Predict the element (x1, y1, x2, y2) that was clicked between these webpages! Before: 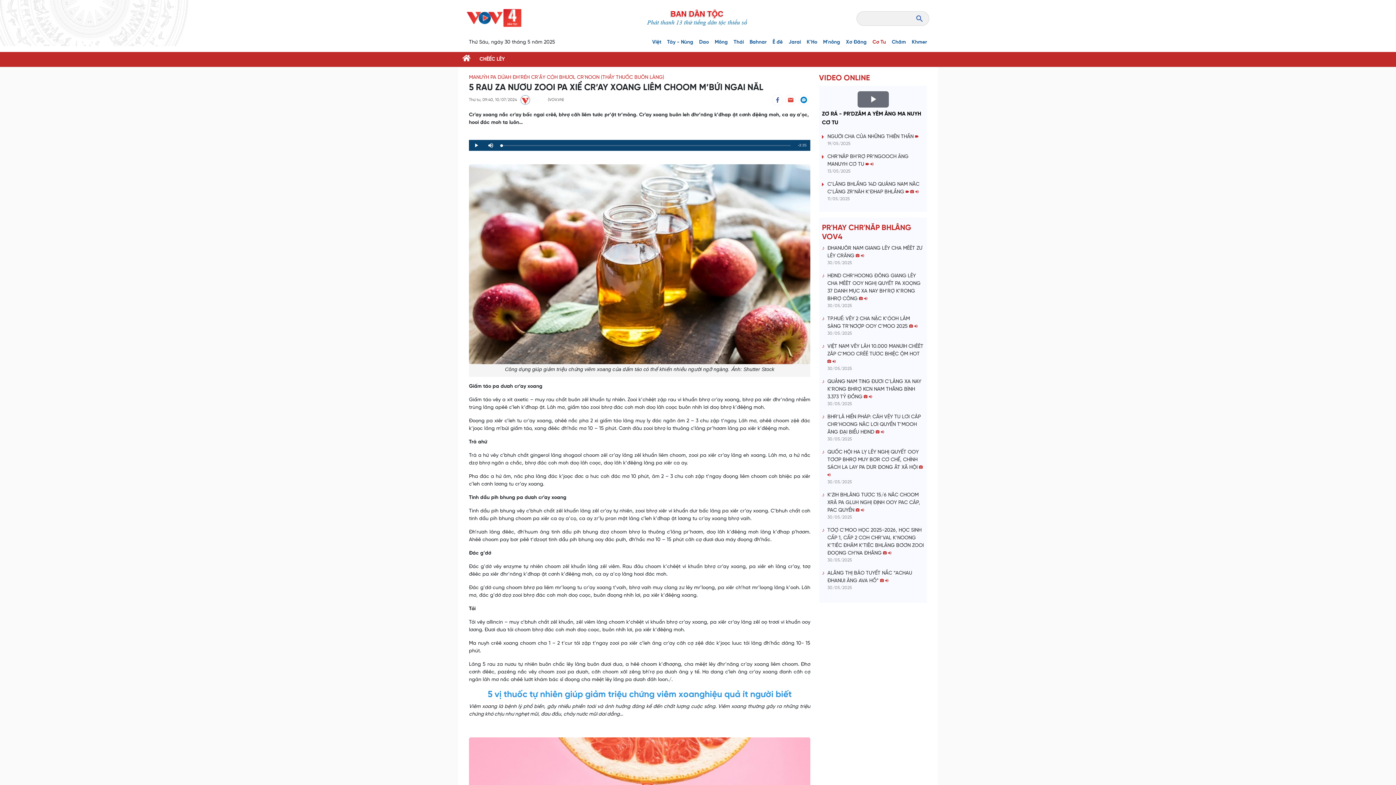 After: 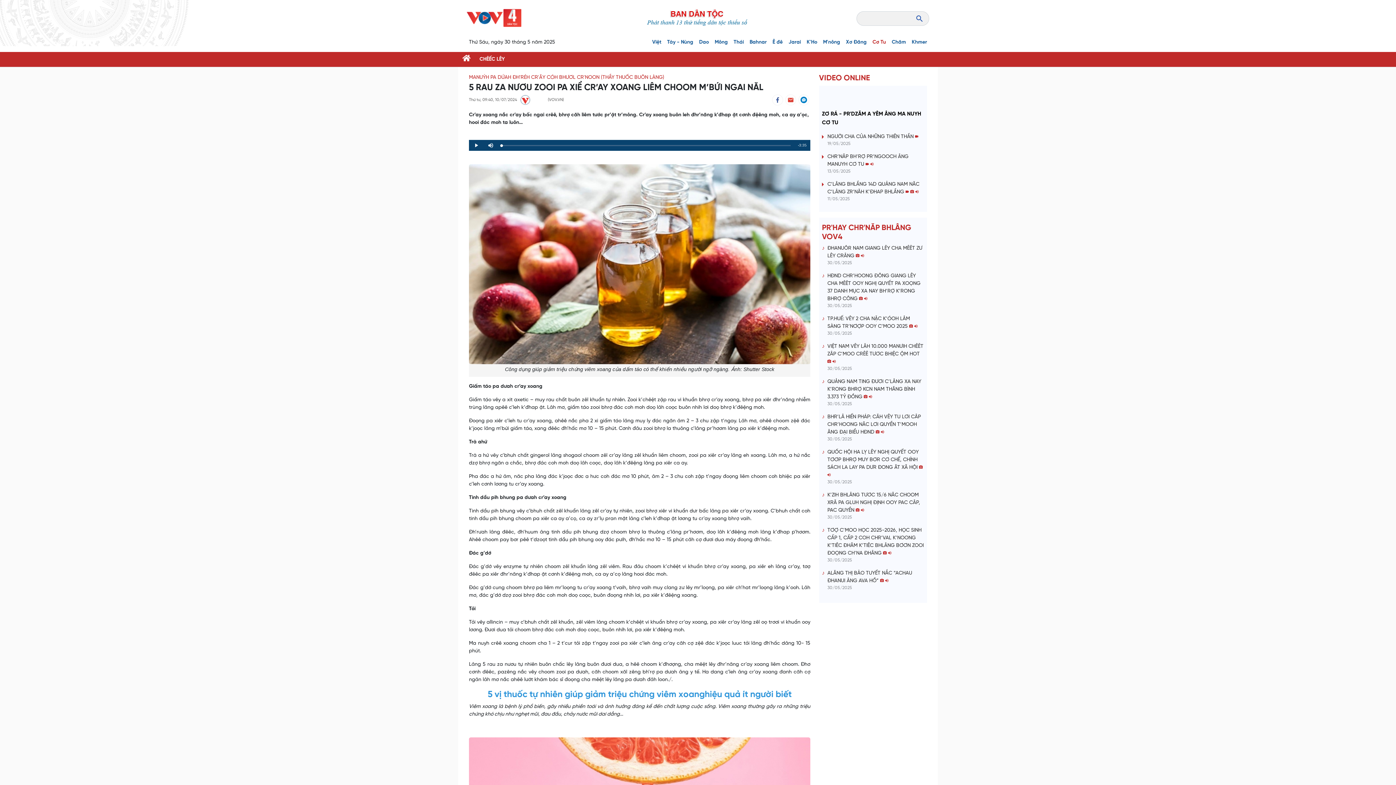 Action: label: Play Video bbox: (856, 90, 889, 108)